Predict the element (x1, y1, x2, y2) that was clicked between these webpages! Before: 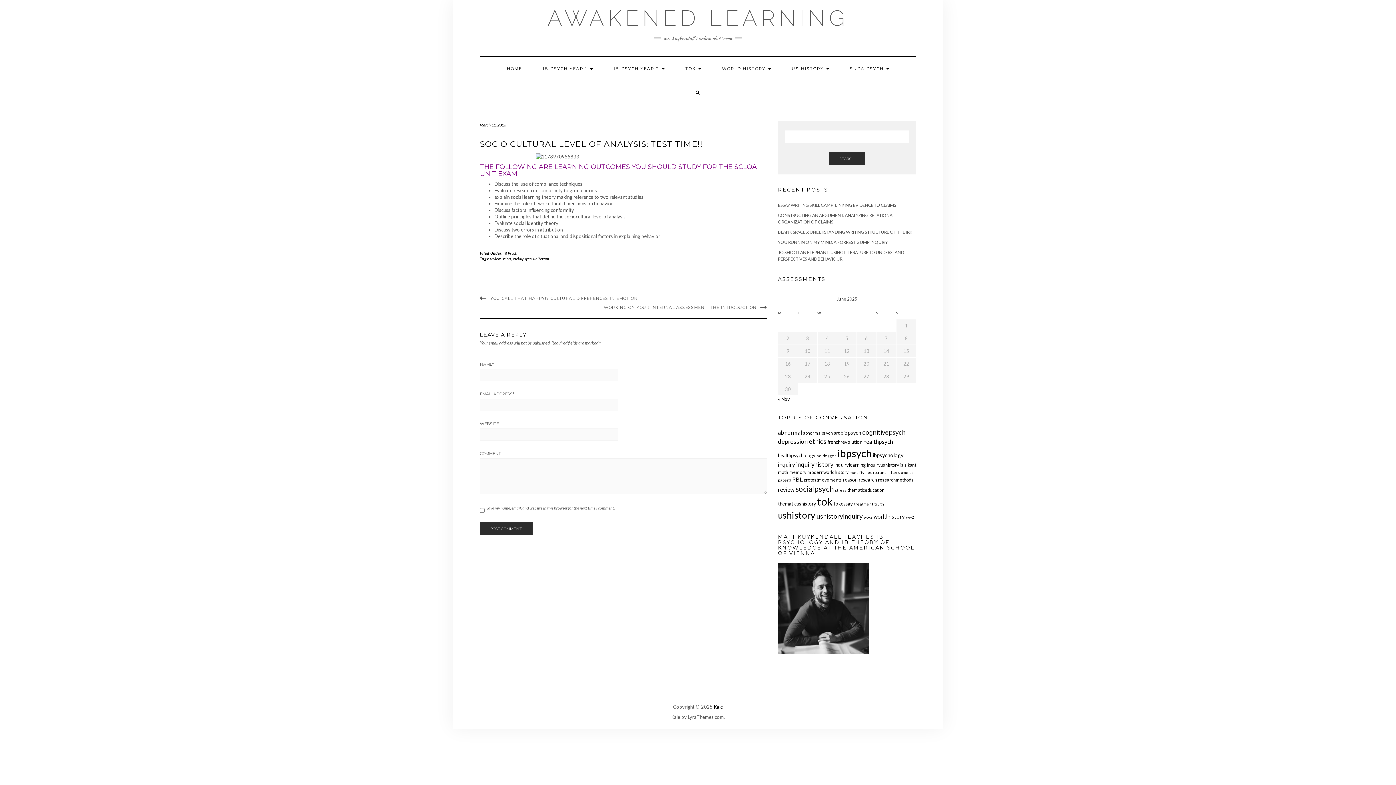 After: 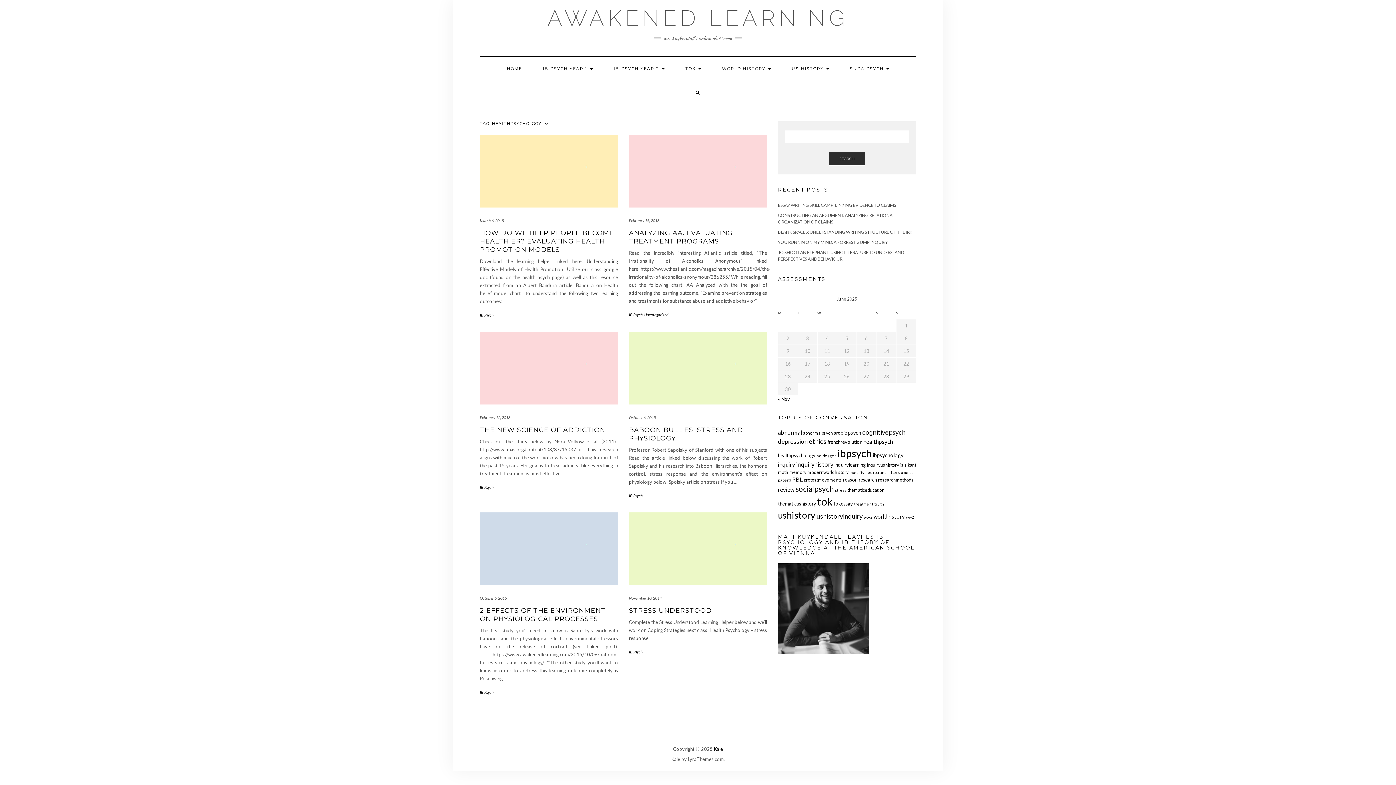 Action: label: healthpsychology (6 items) bbox: (778, 452, 815, 458)